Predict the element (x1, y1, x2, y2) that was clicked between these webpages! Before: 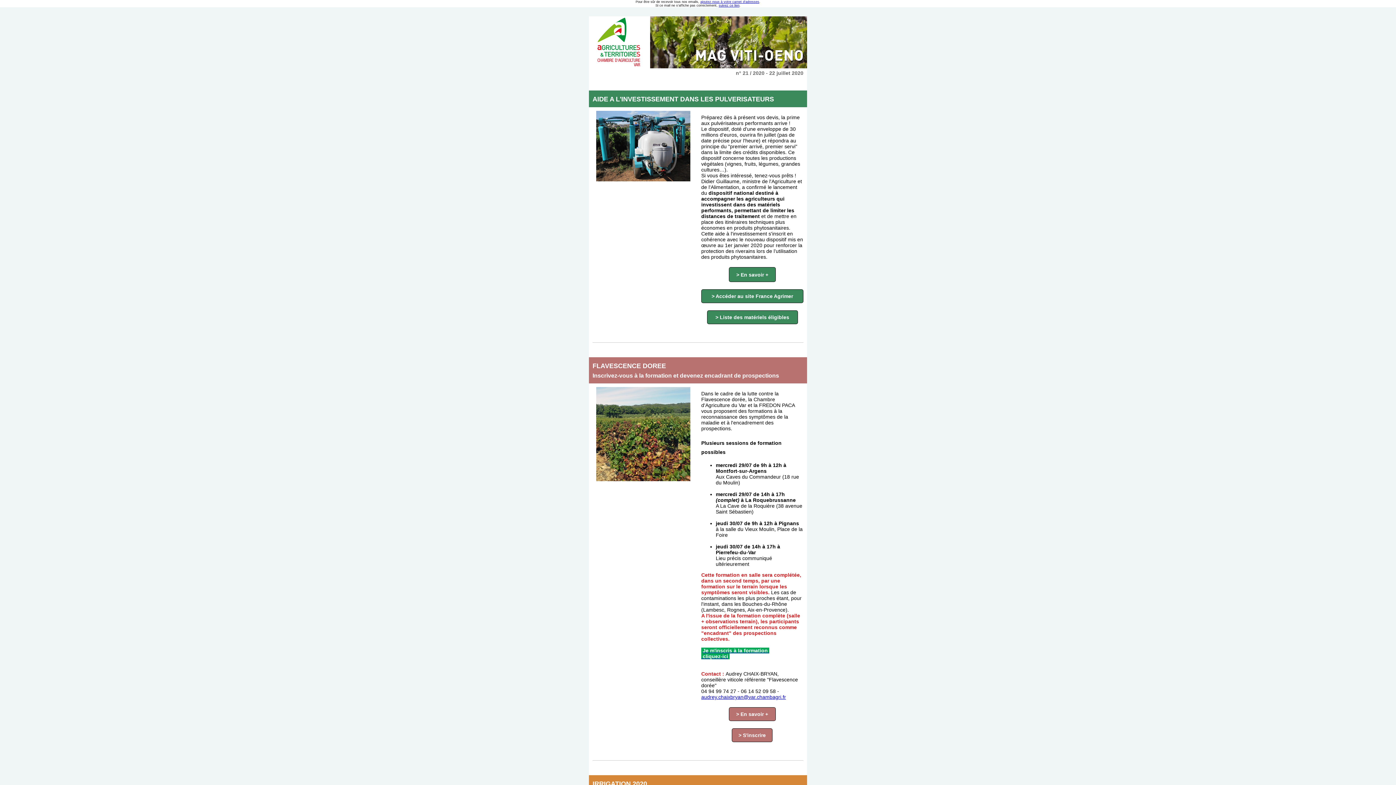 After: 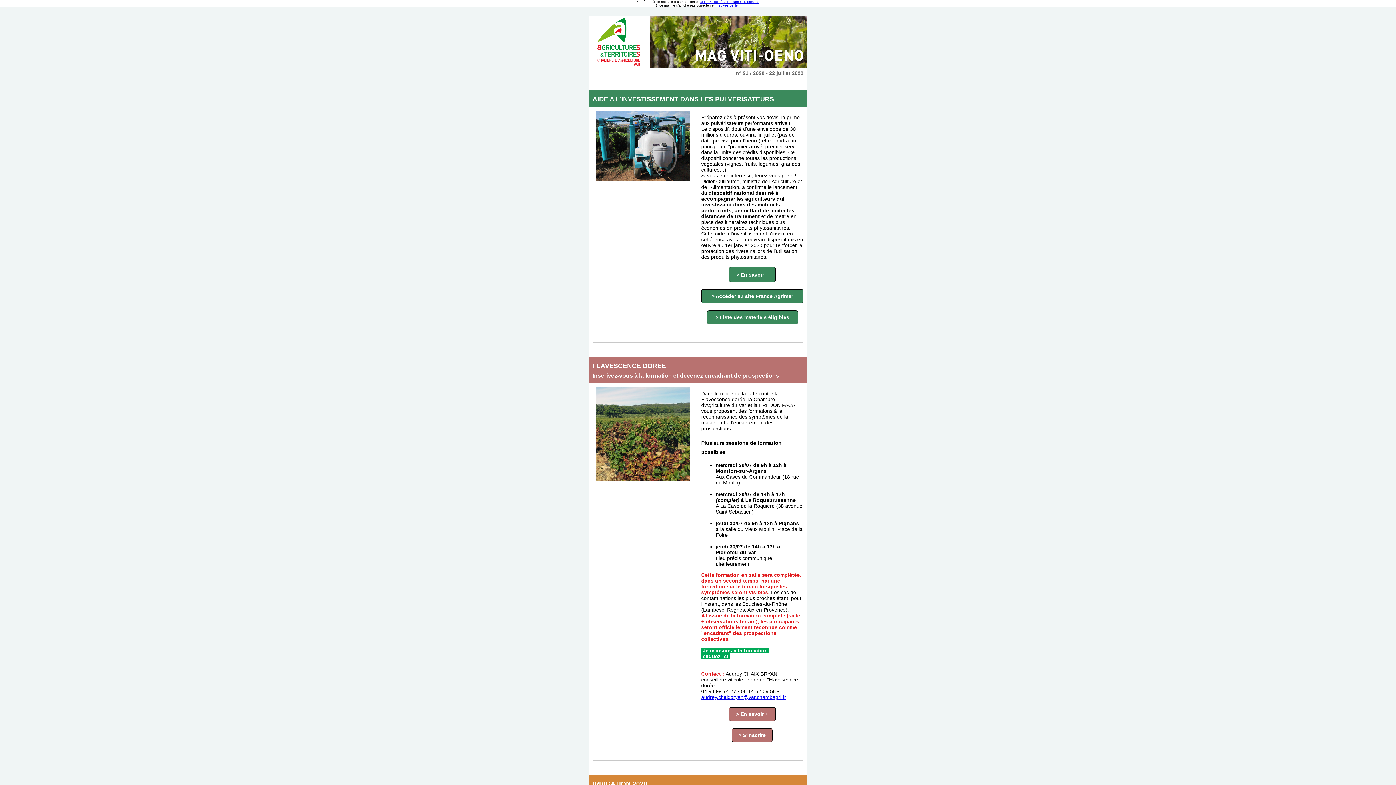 Action: bbox: (701, 647, 769, 659) label: Je m'inscris à la formation 
 cliquez-ici